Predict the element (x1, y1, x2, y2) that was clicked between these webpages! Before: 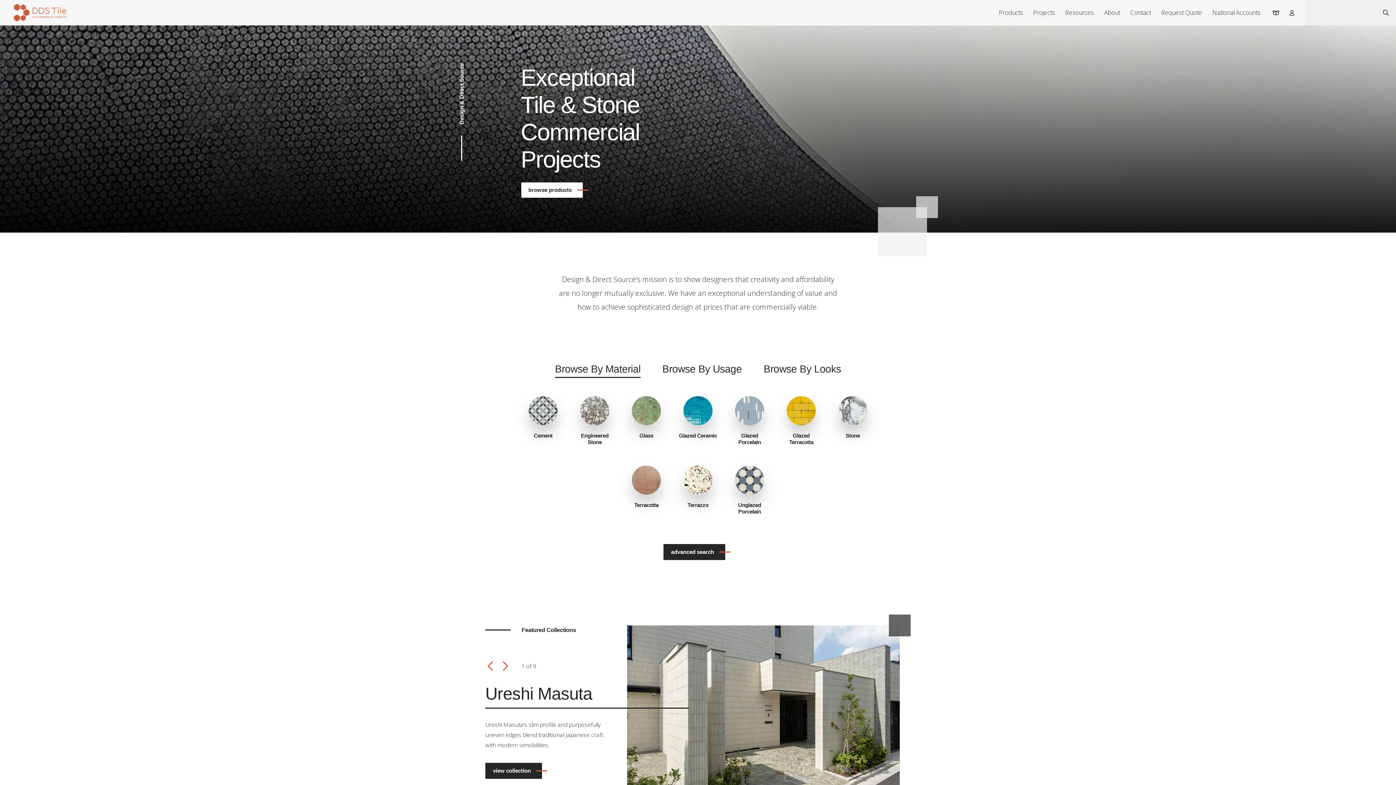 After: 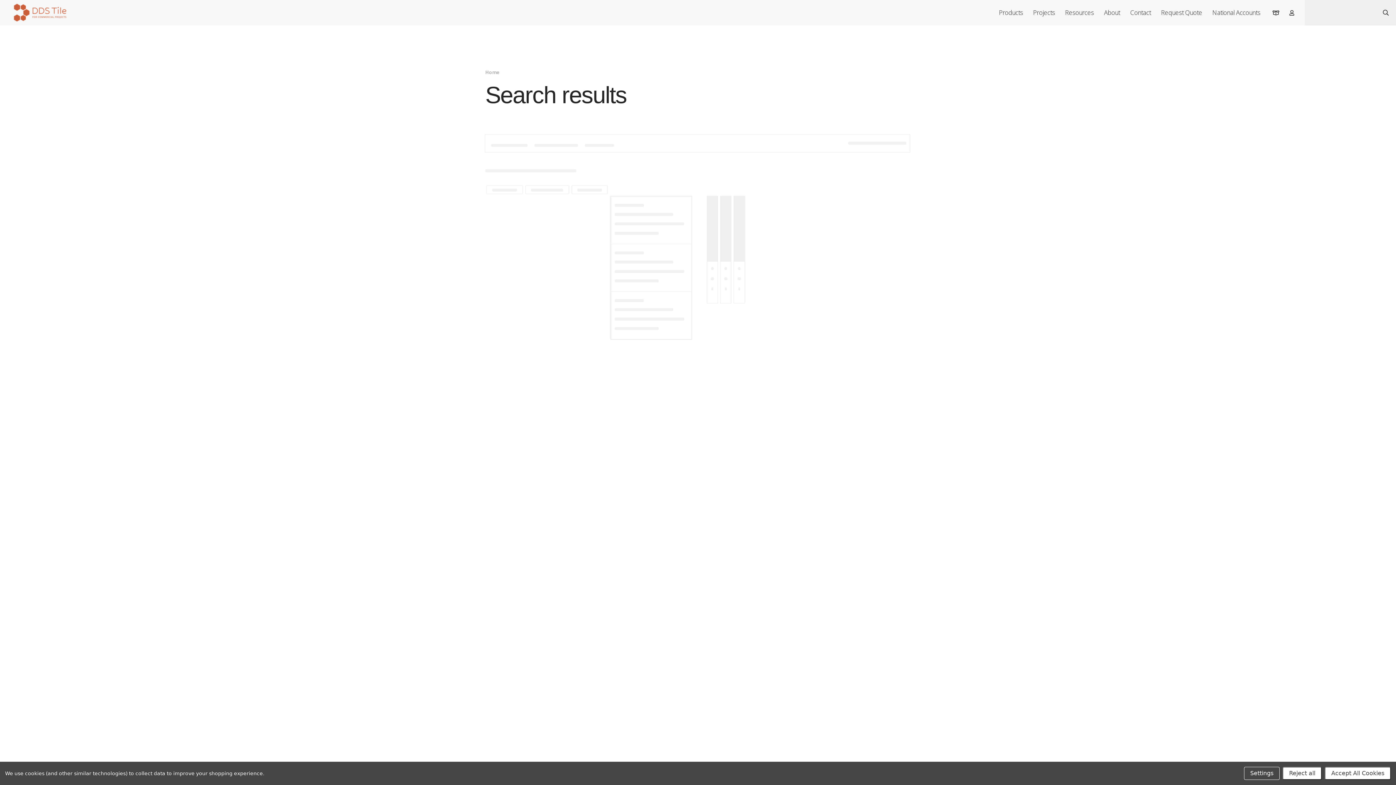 Action: label: Unglazed Porcelain bbox: (738, 502, 761, 514)